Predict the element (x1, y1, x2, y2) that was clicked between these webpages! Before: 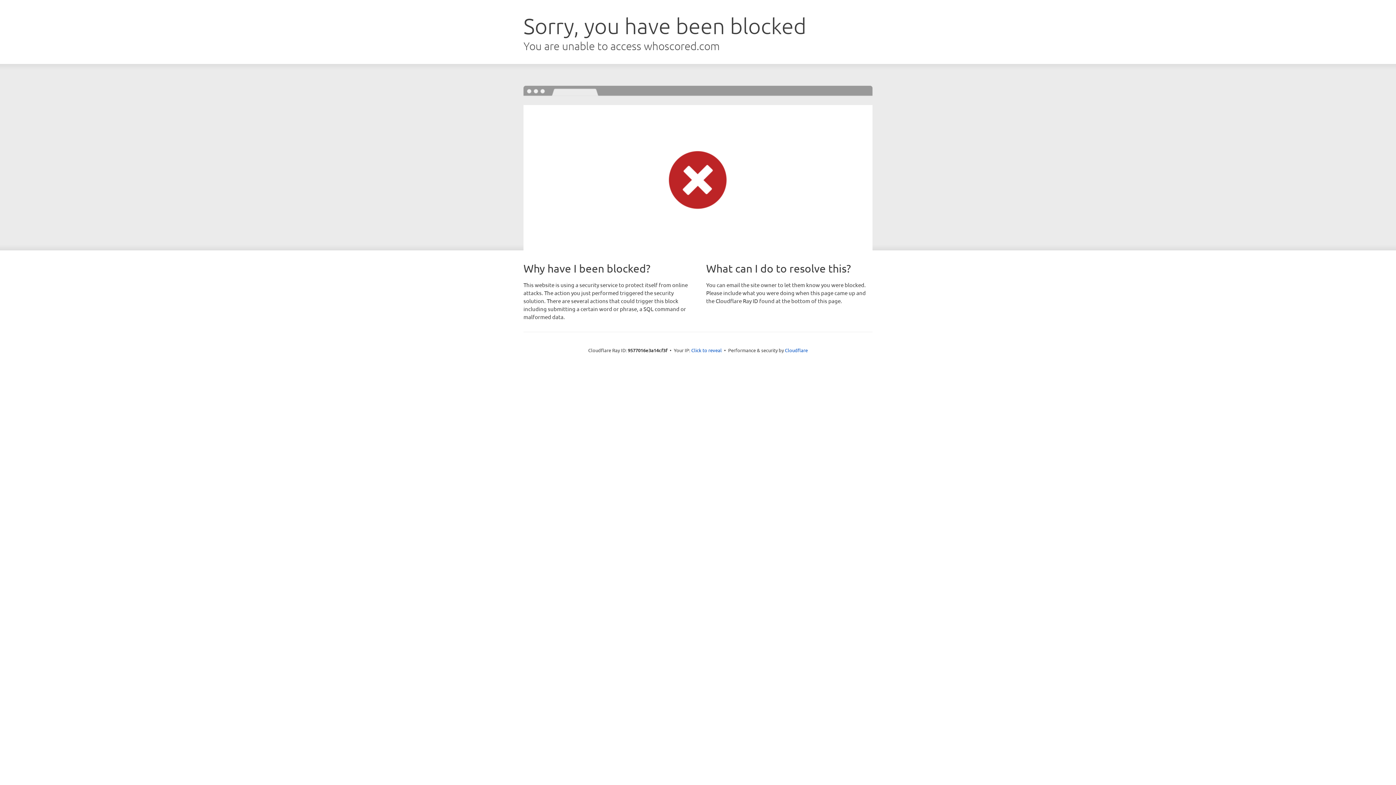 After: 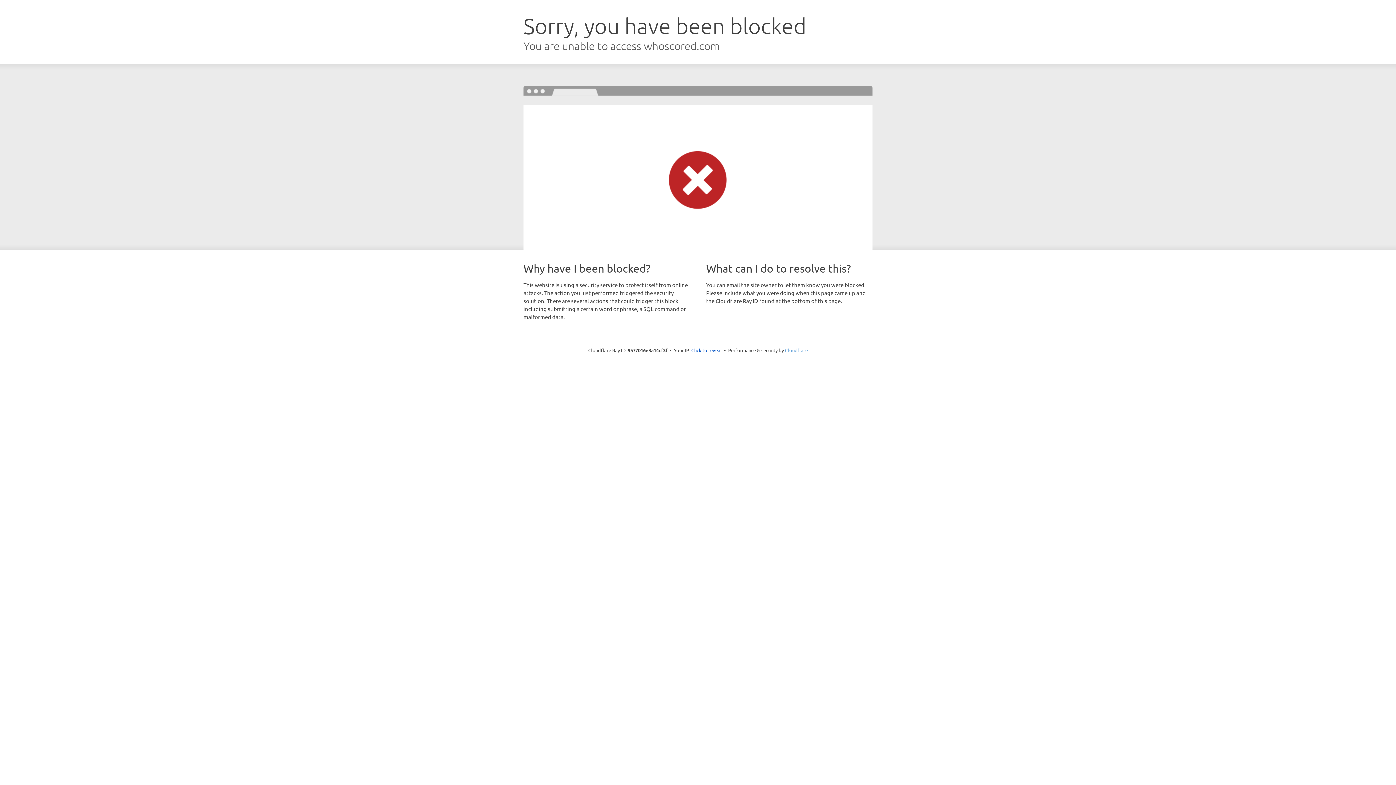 Action: bbox: (785, 347, 808, 353) label: Cloudflare